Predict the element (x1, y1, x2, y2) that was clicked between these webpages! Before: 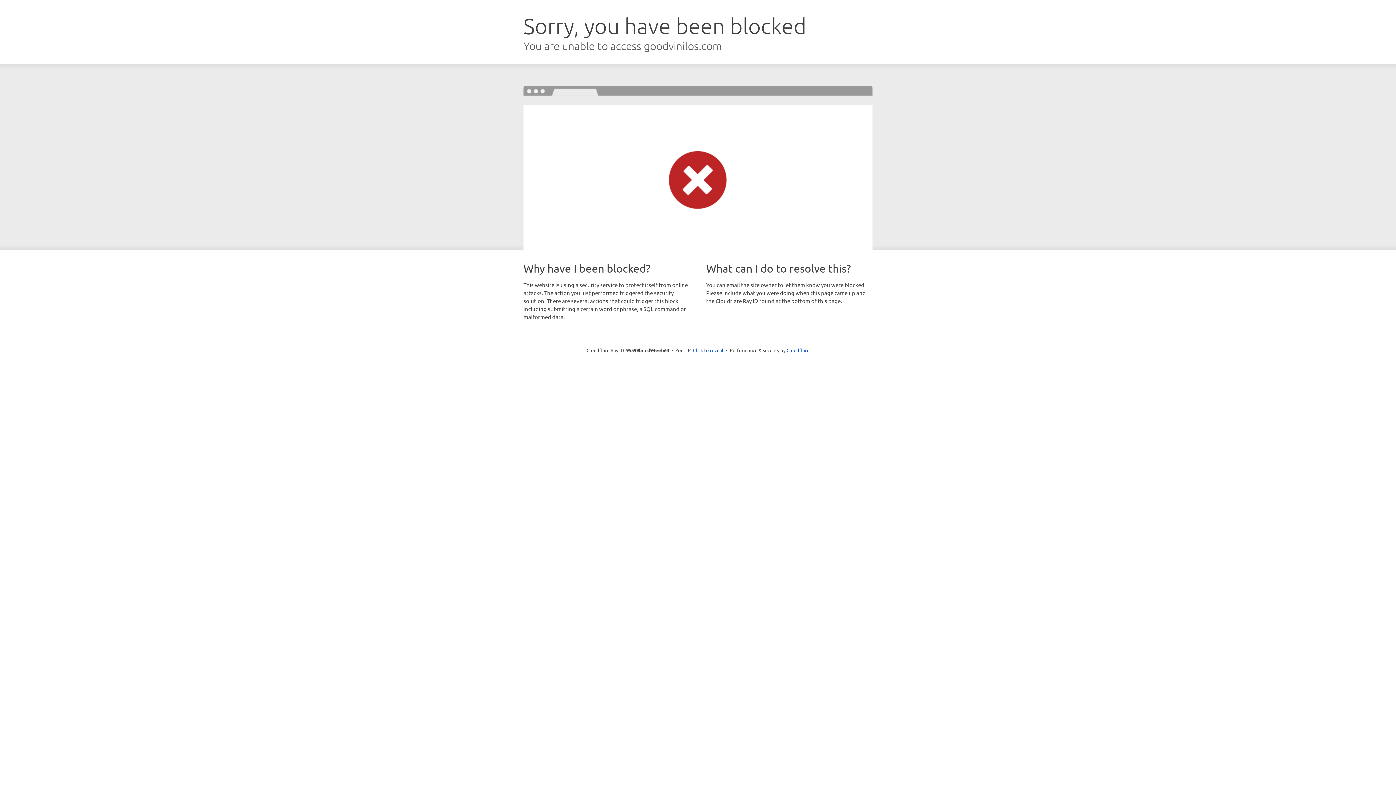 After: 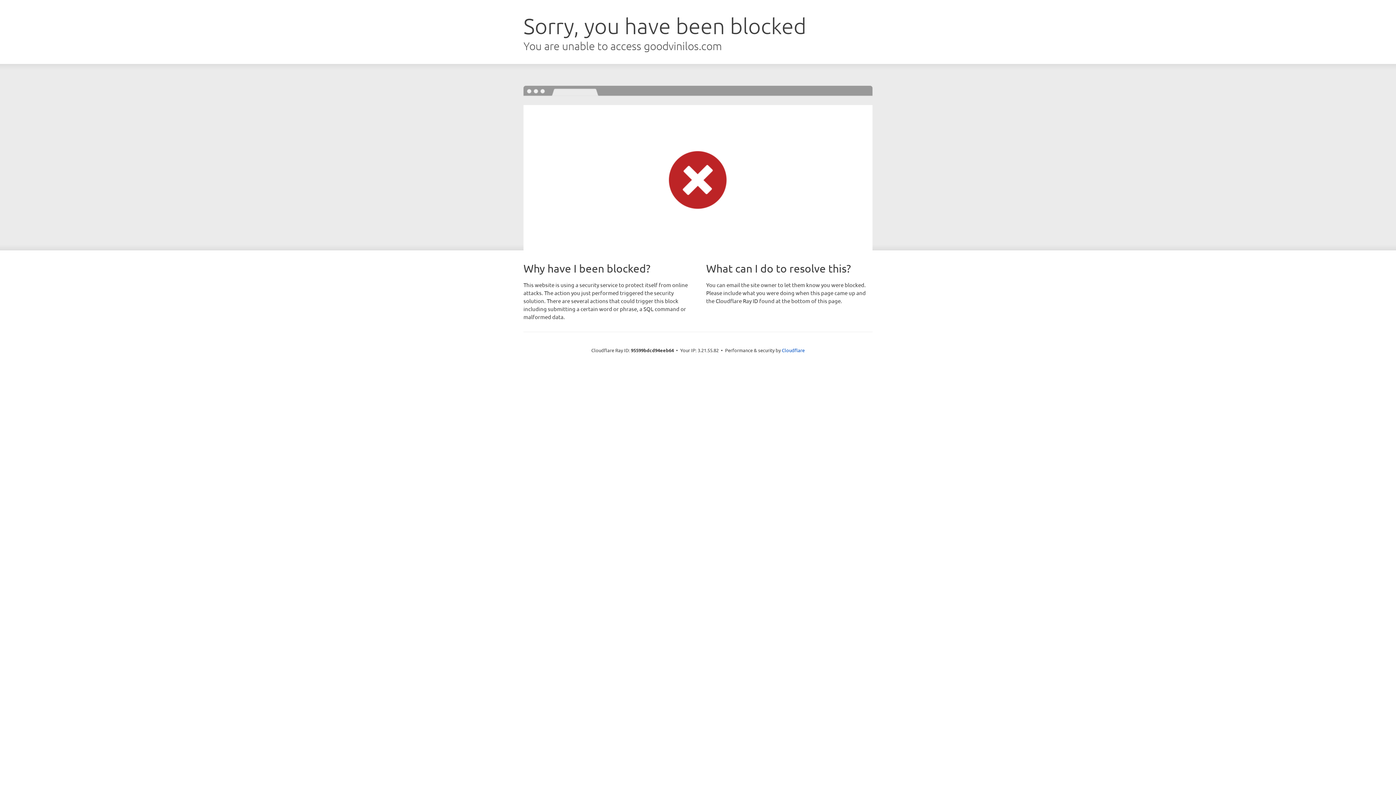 Action: bbox: (693, 346, 723, 353) label: Click to reveal